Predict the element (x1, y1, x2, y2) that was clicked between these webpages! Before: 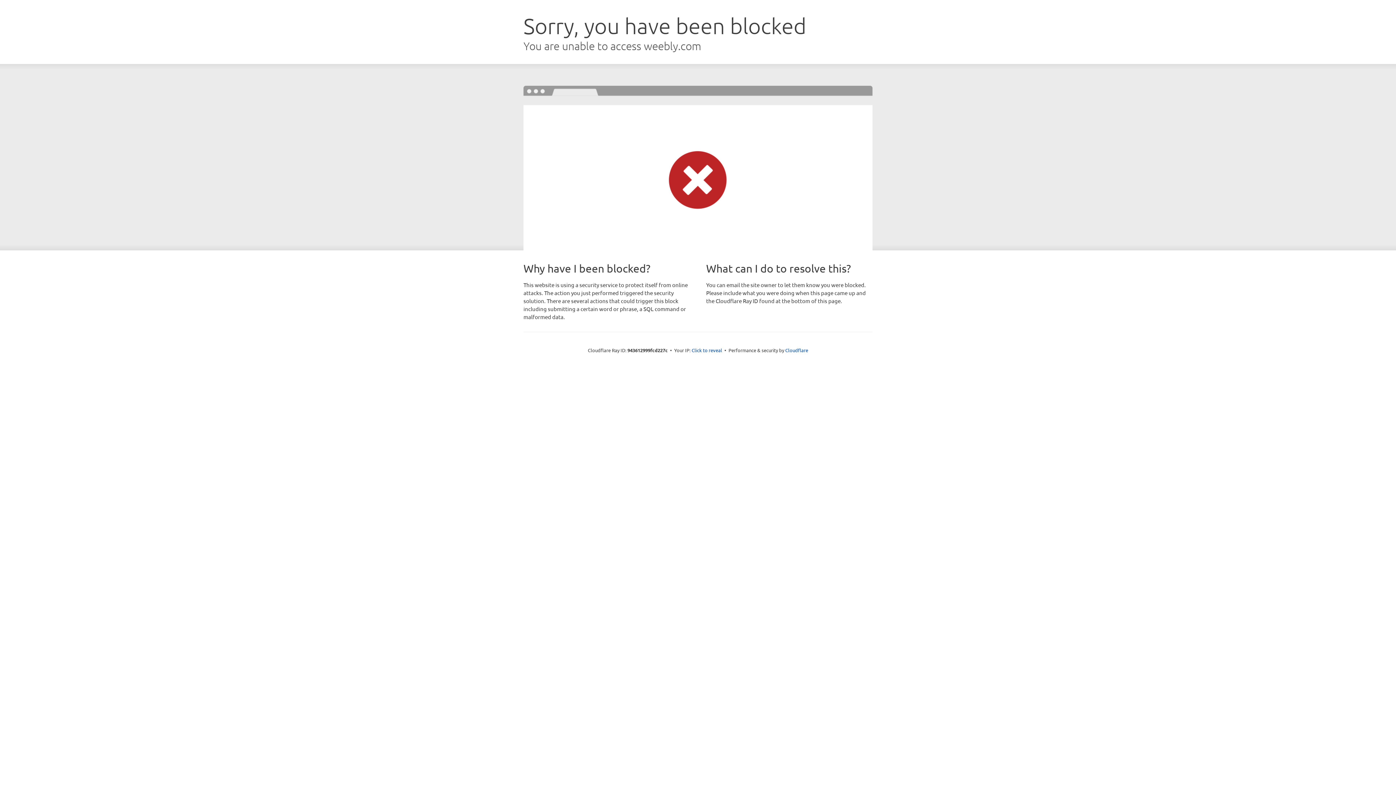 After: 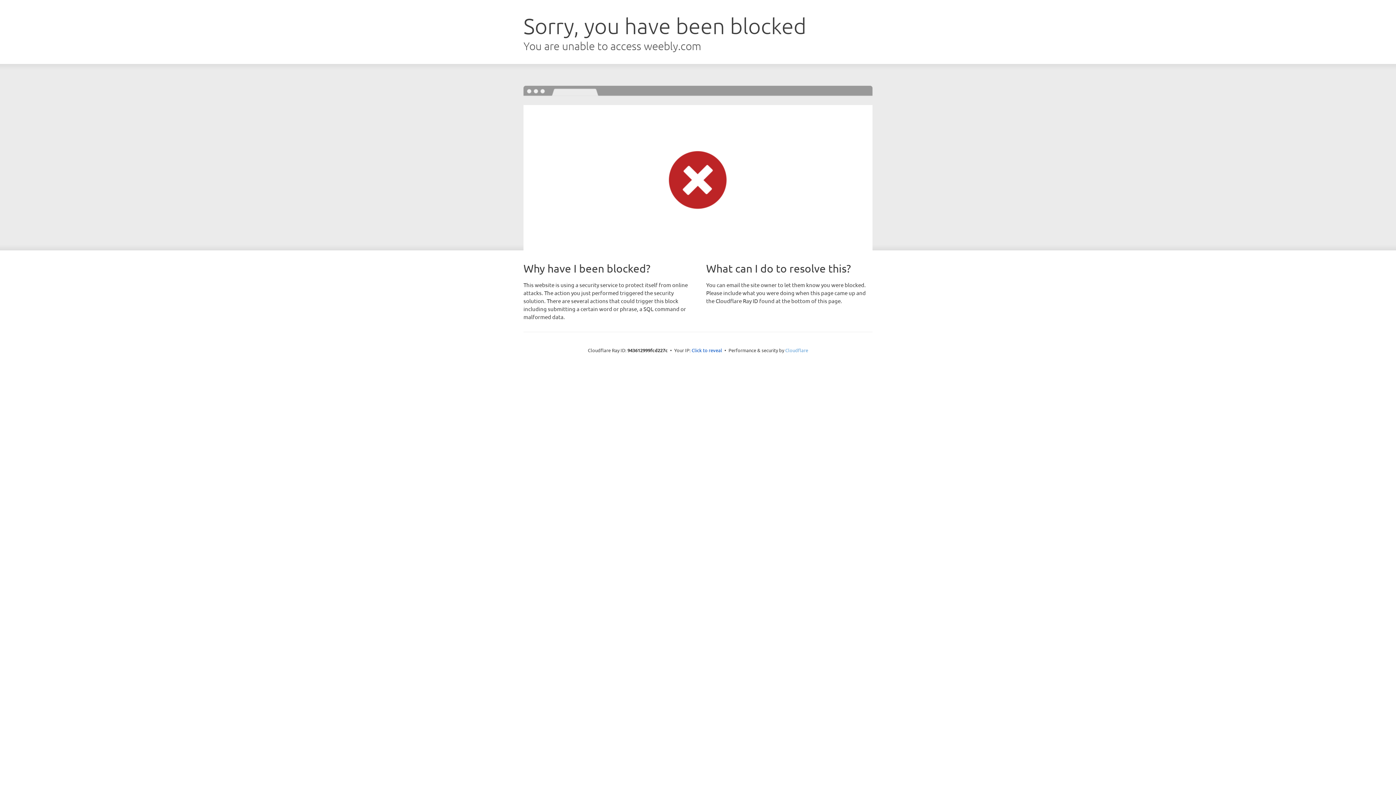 Action: bbox: (785, 347, 808, 353) label: Cloudflare